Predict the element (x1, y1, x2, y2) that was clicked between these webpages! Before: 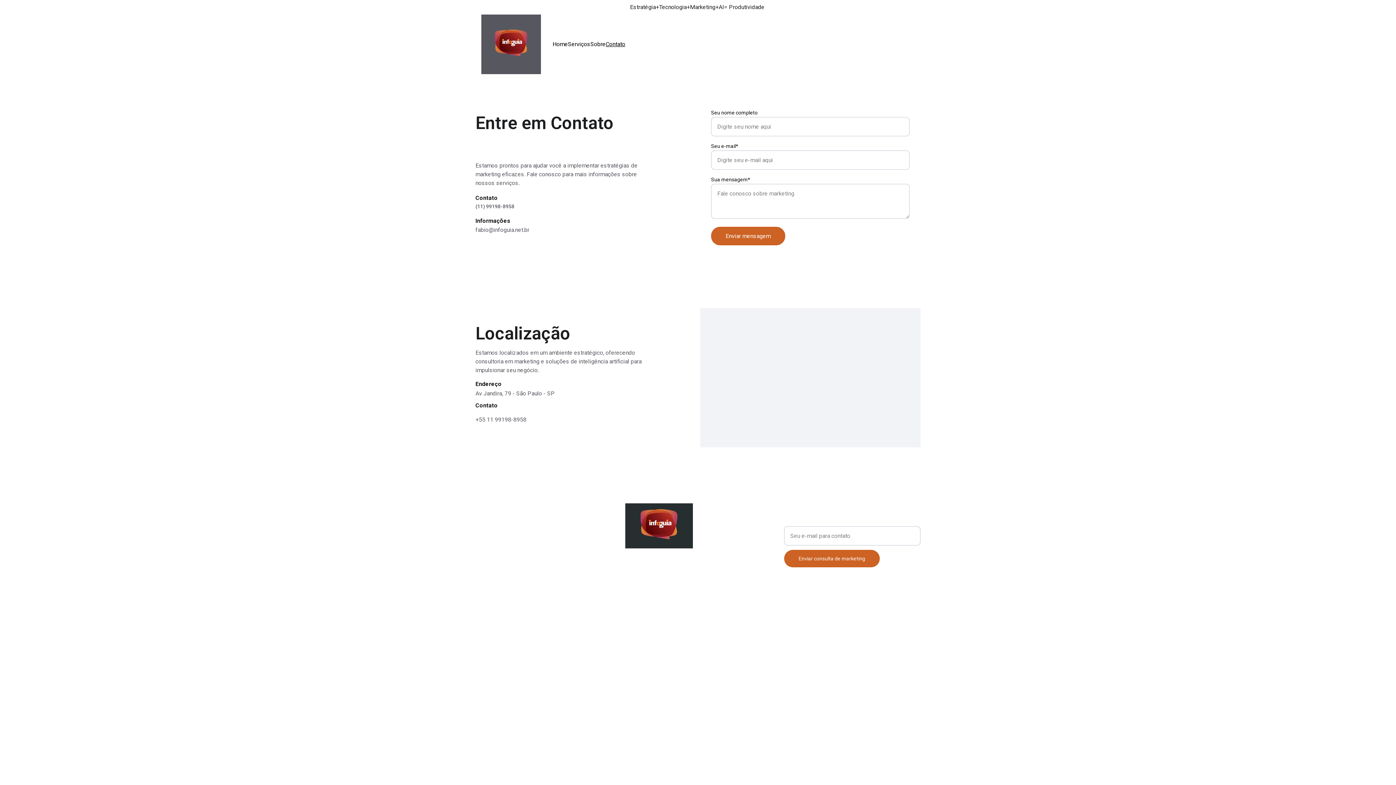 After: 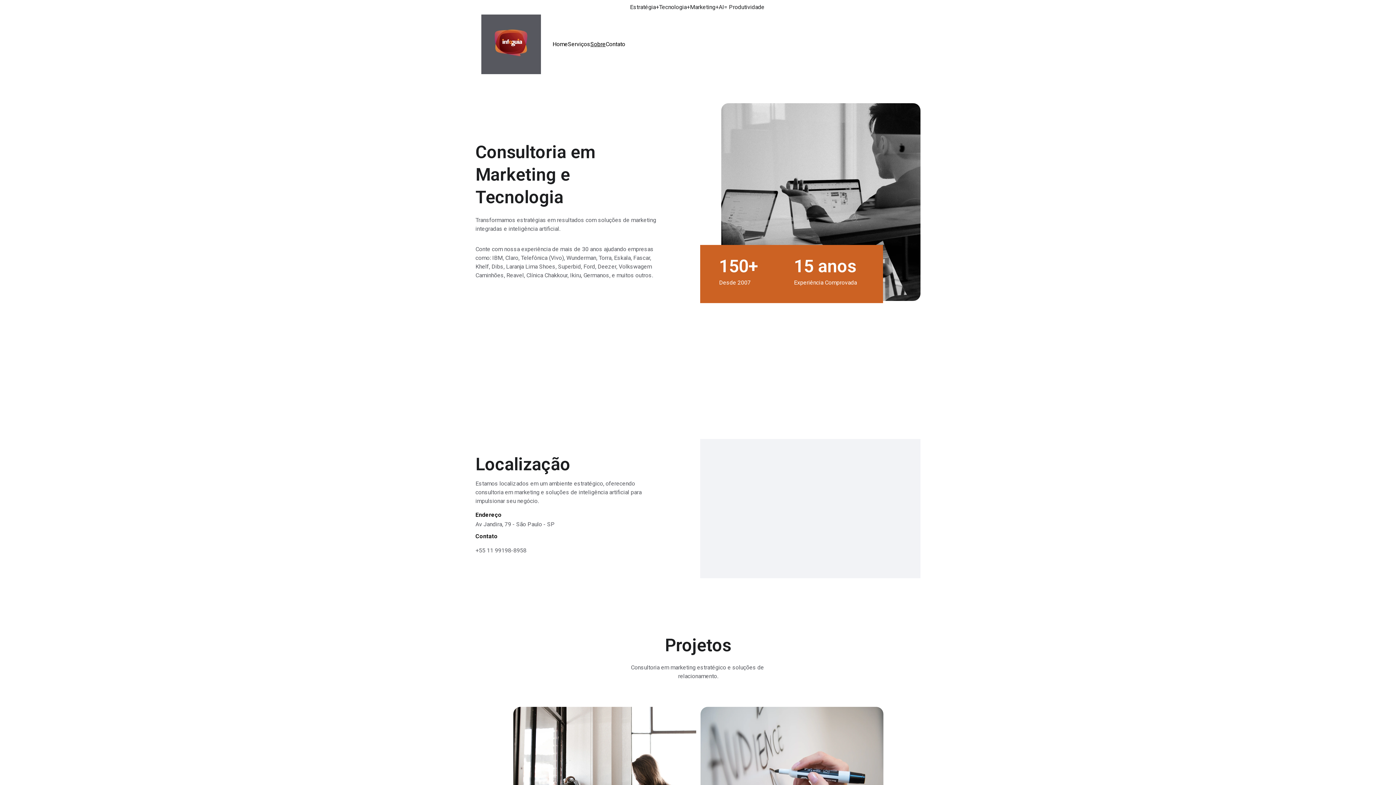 Action: bbox: (590, 40, 605, 48) label: Sobre